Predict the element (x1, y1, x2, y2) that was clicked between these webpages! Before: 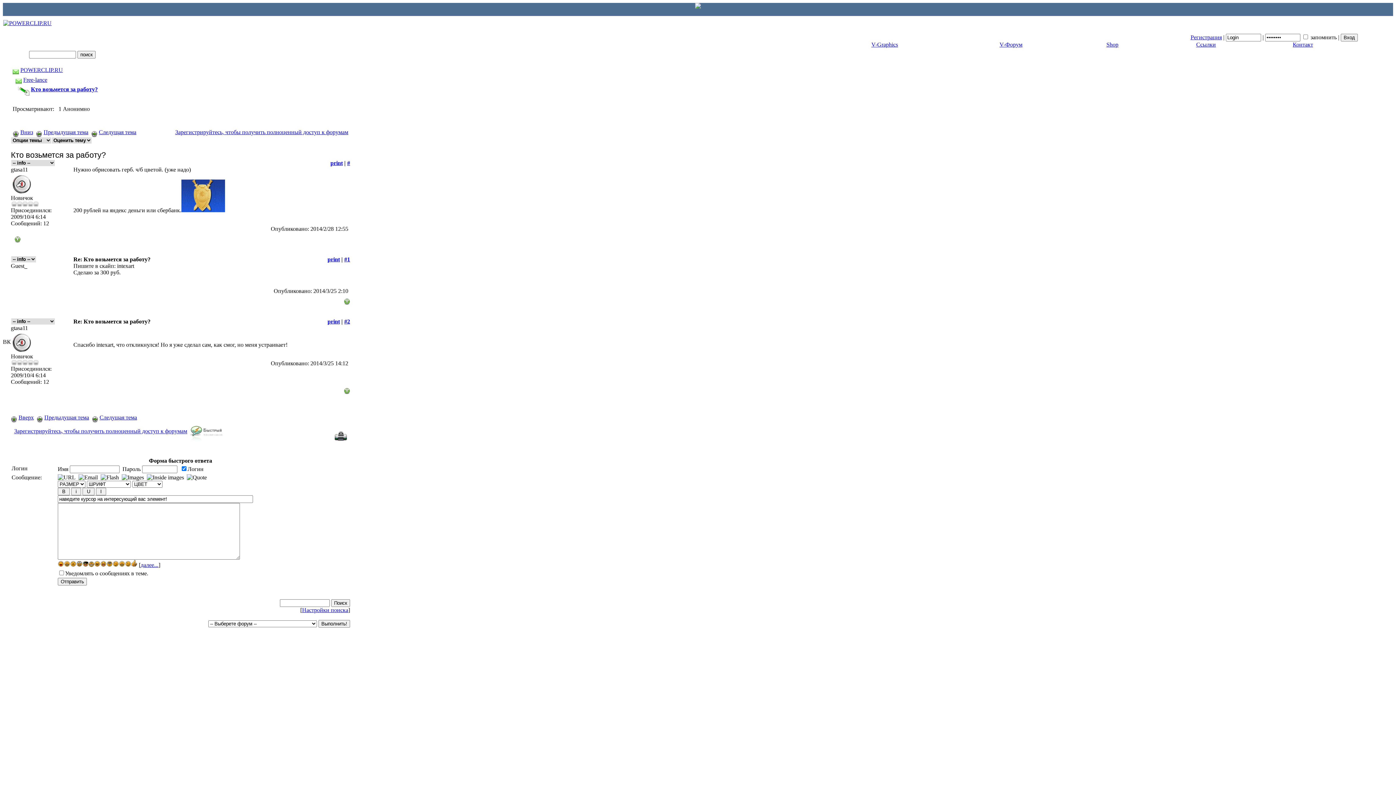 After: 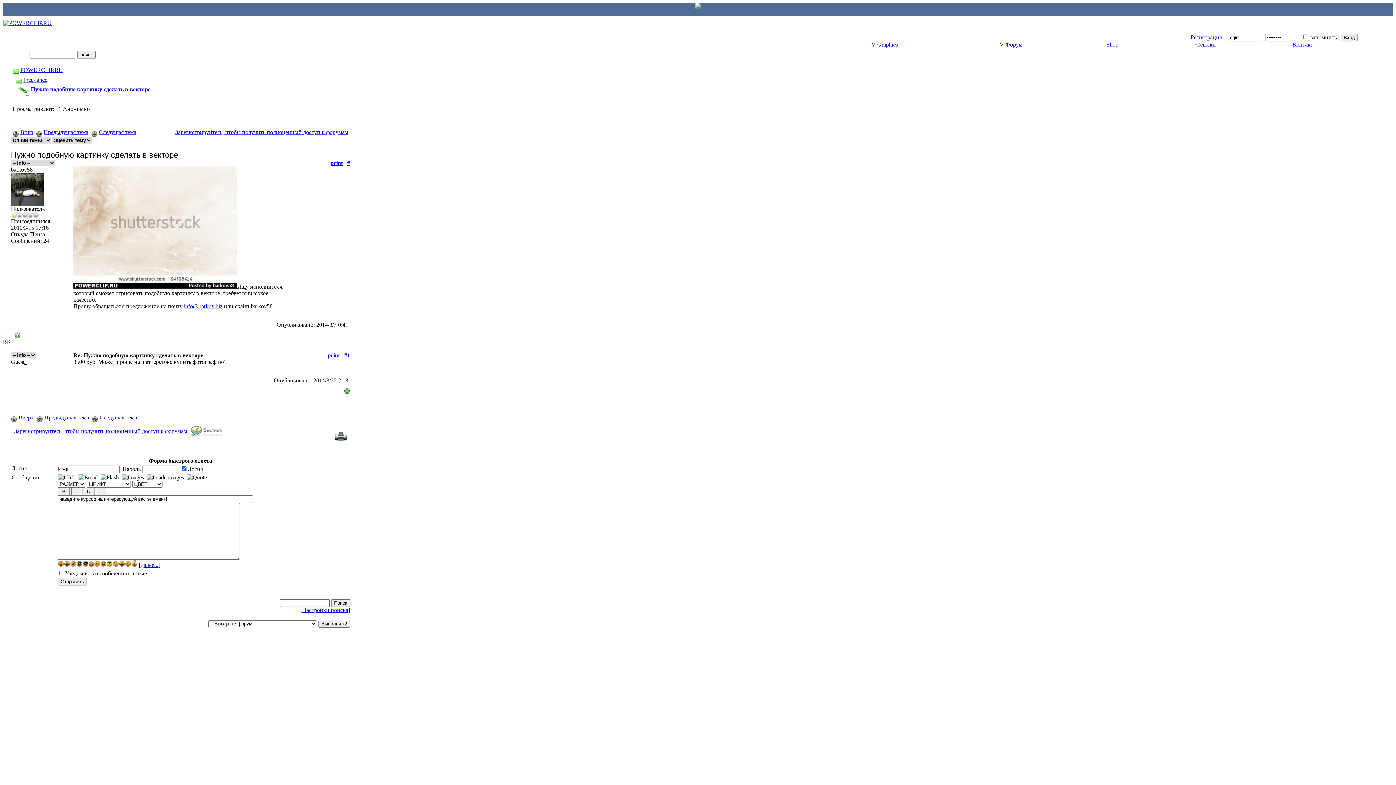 Action: label: Следущая тема bbox: (99, 414, 137, 420)